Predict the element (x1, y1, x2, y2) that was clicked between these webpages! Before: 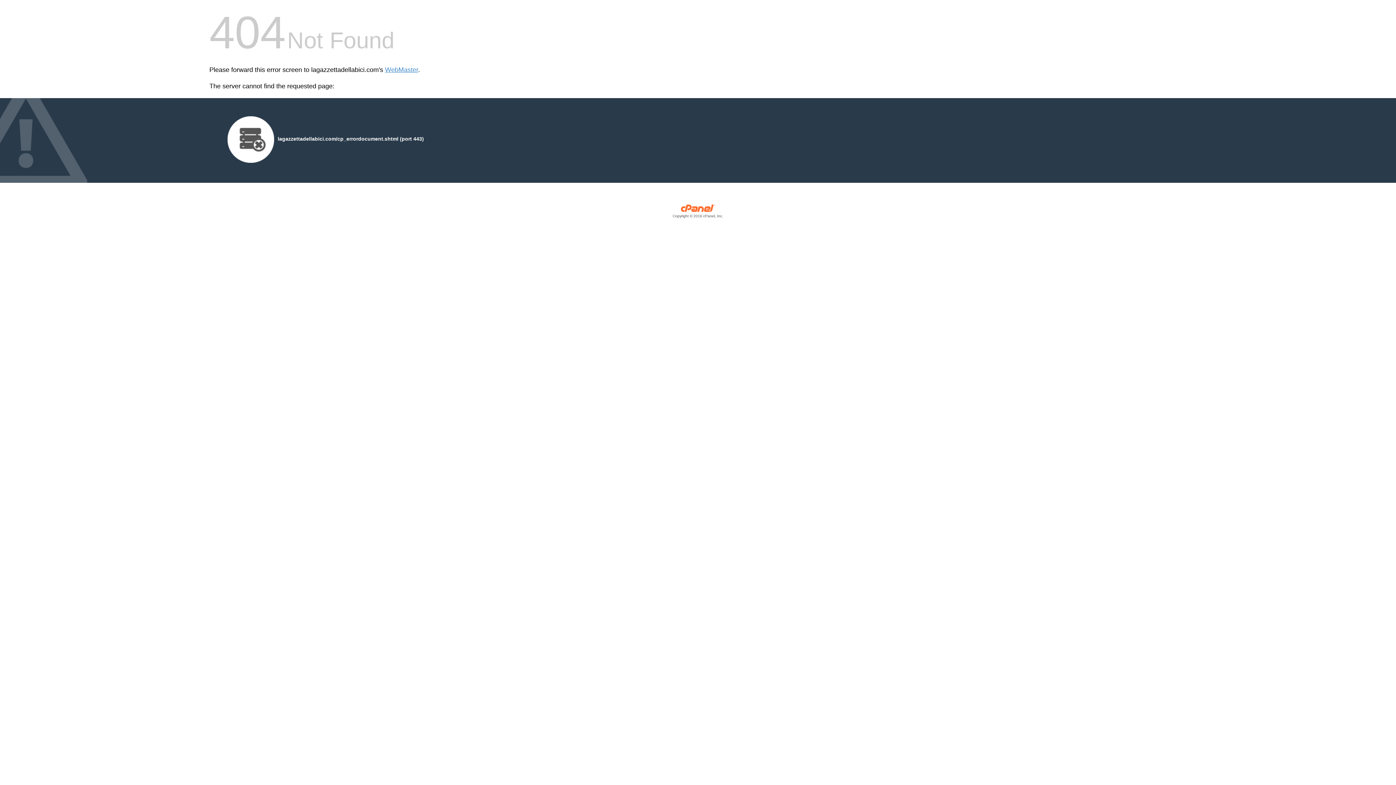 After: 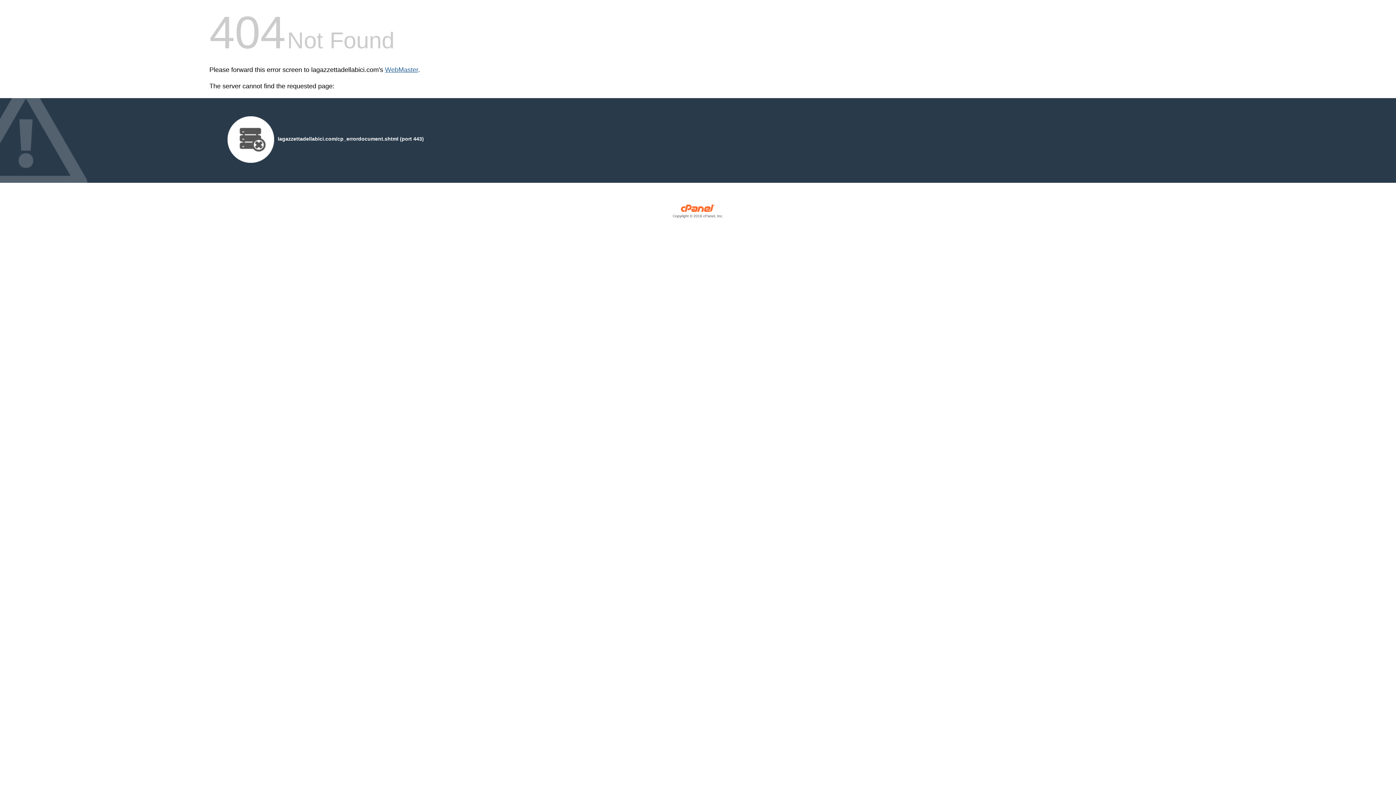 Action: bbox: (385, 66, 418, 73) label: WebMaster